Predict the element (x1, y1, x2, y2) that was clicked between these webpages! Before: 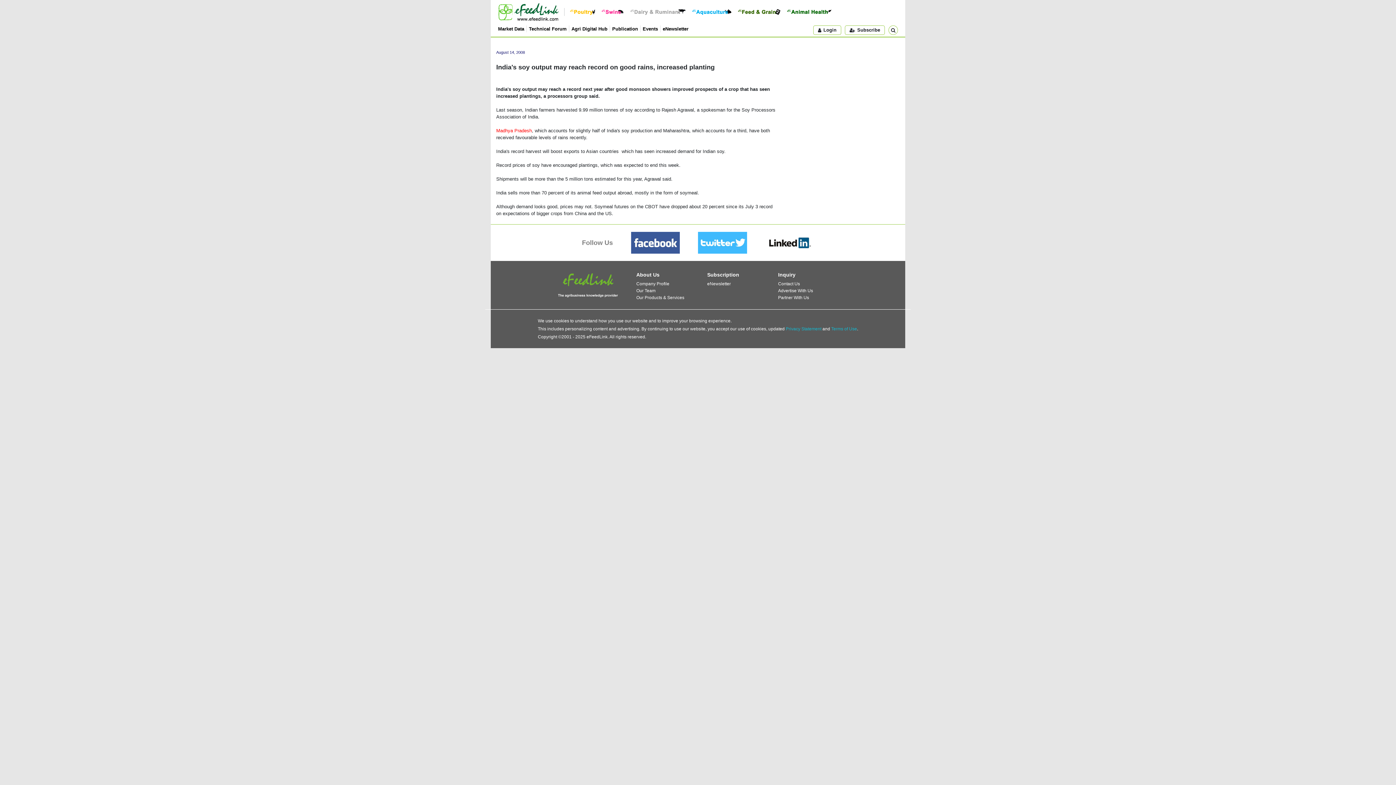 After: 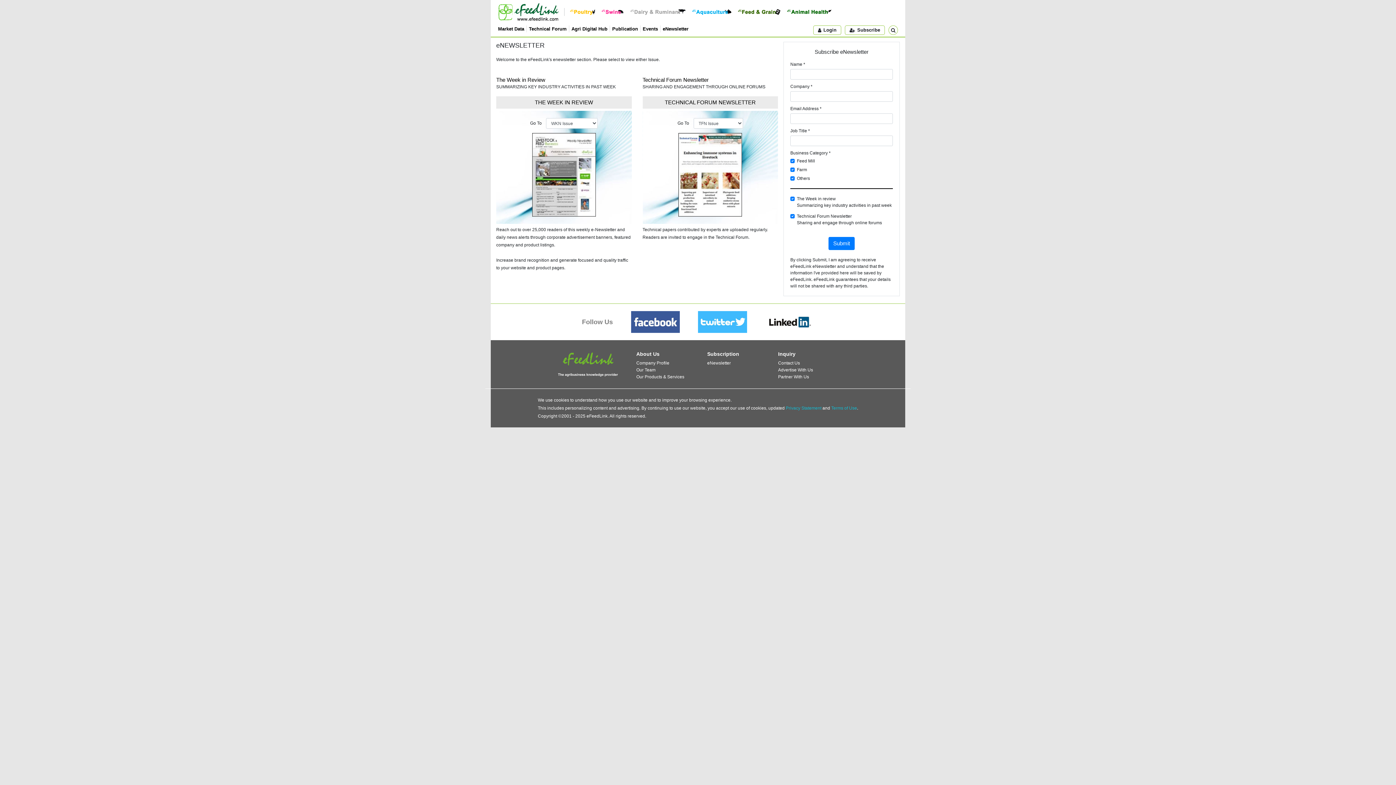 Action: label: eNewsletter bbox: (707, 281, 731, 286)